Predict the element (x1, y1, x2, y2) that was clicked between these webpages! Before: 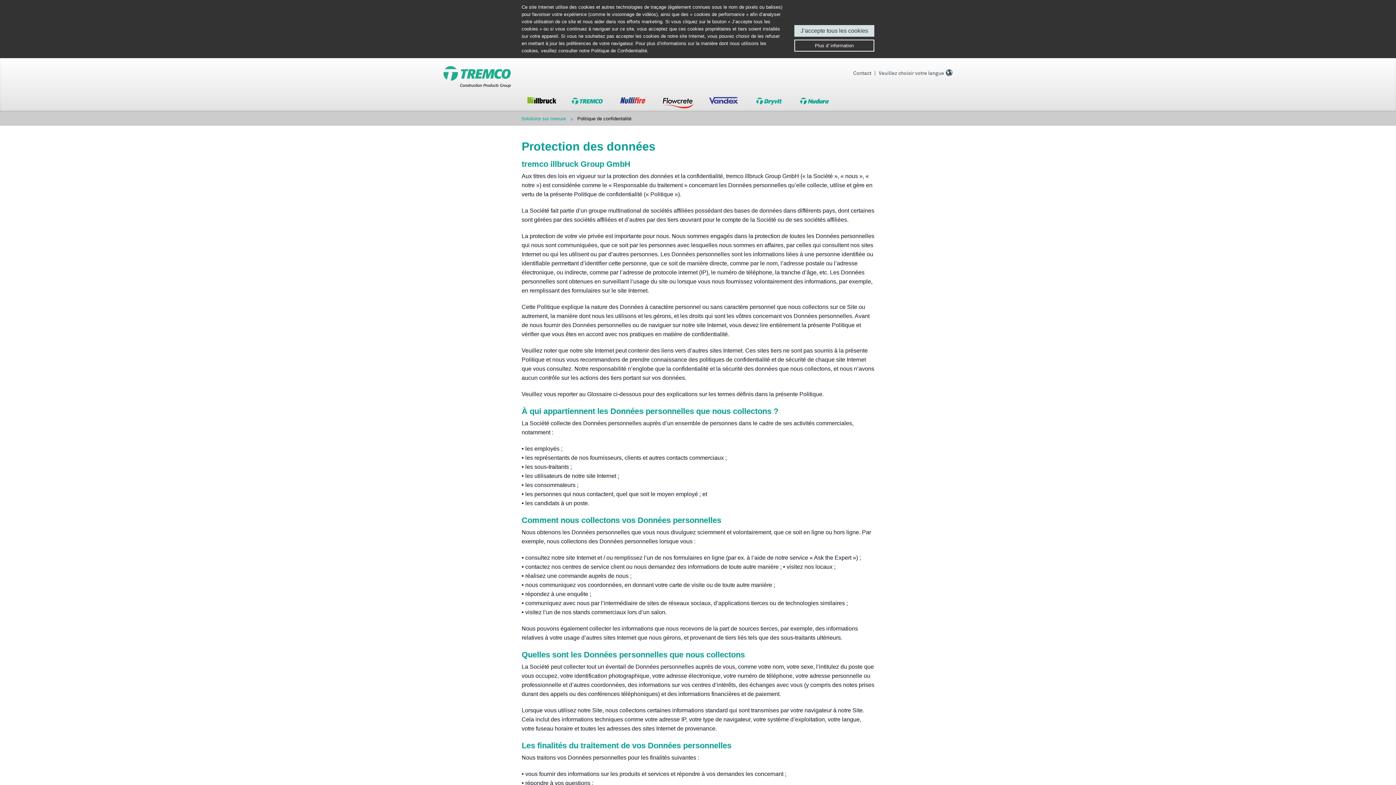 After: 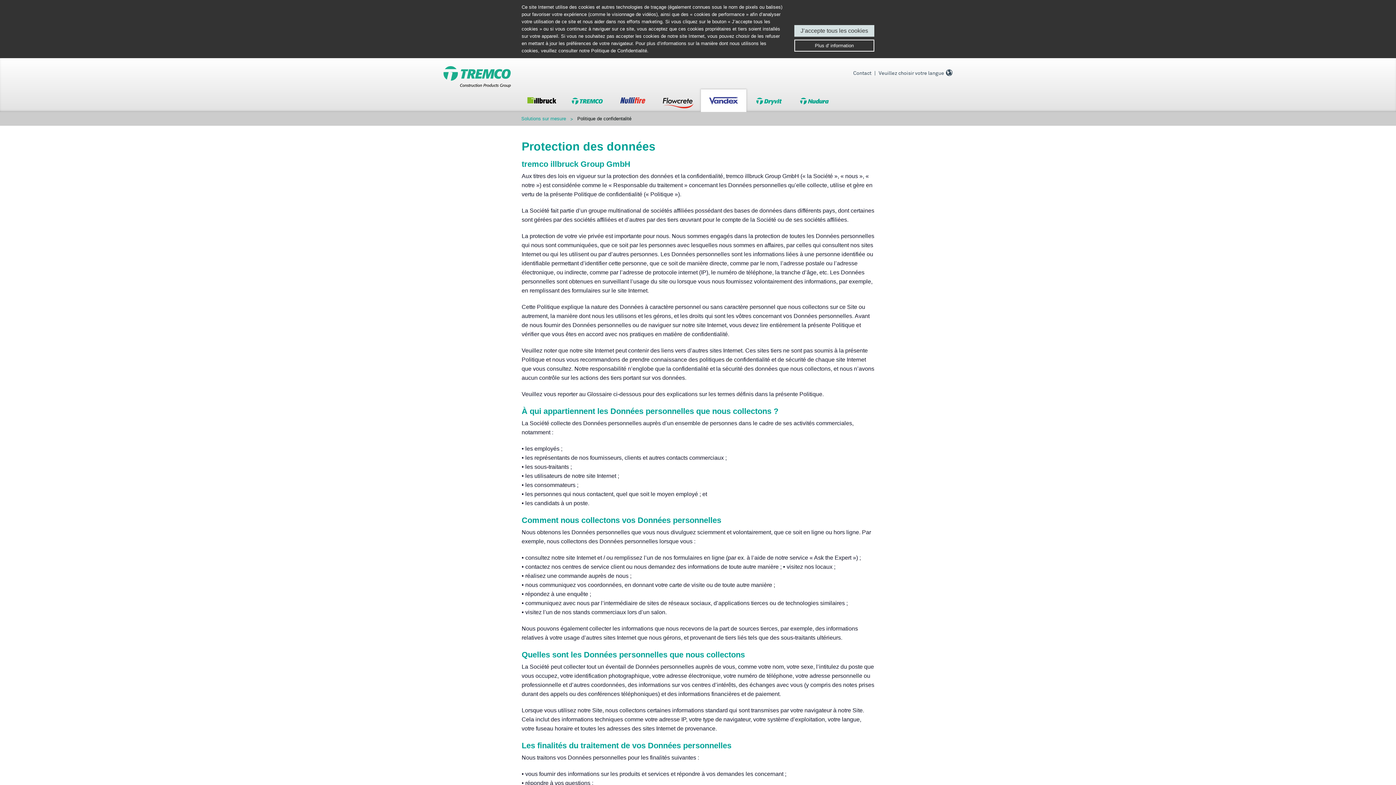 Action: bbox: (701, 89, 746, 112)